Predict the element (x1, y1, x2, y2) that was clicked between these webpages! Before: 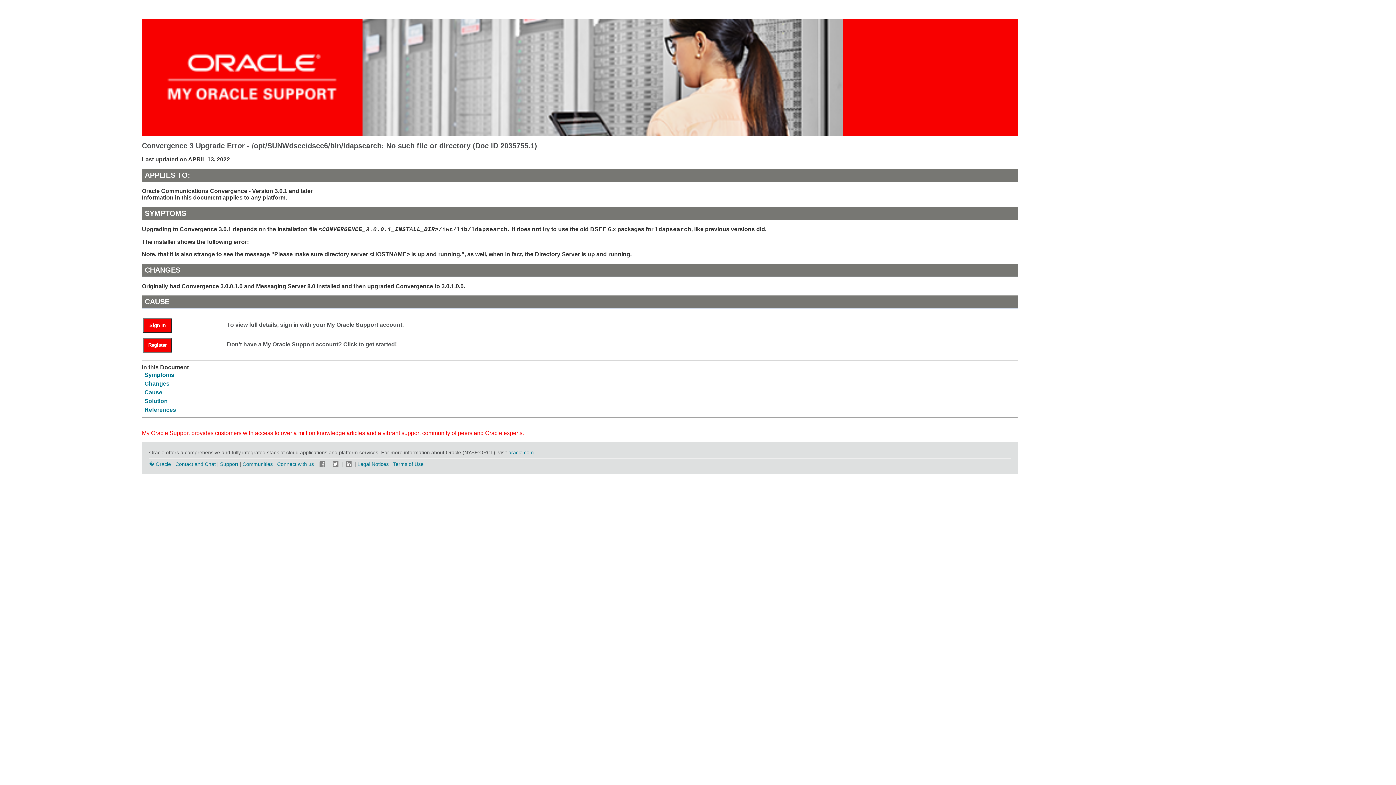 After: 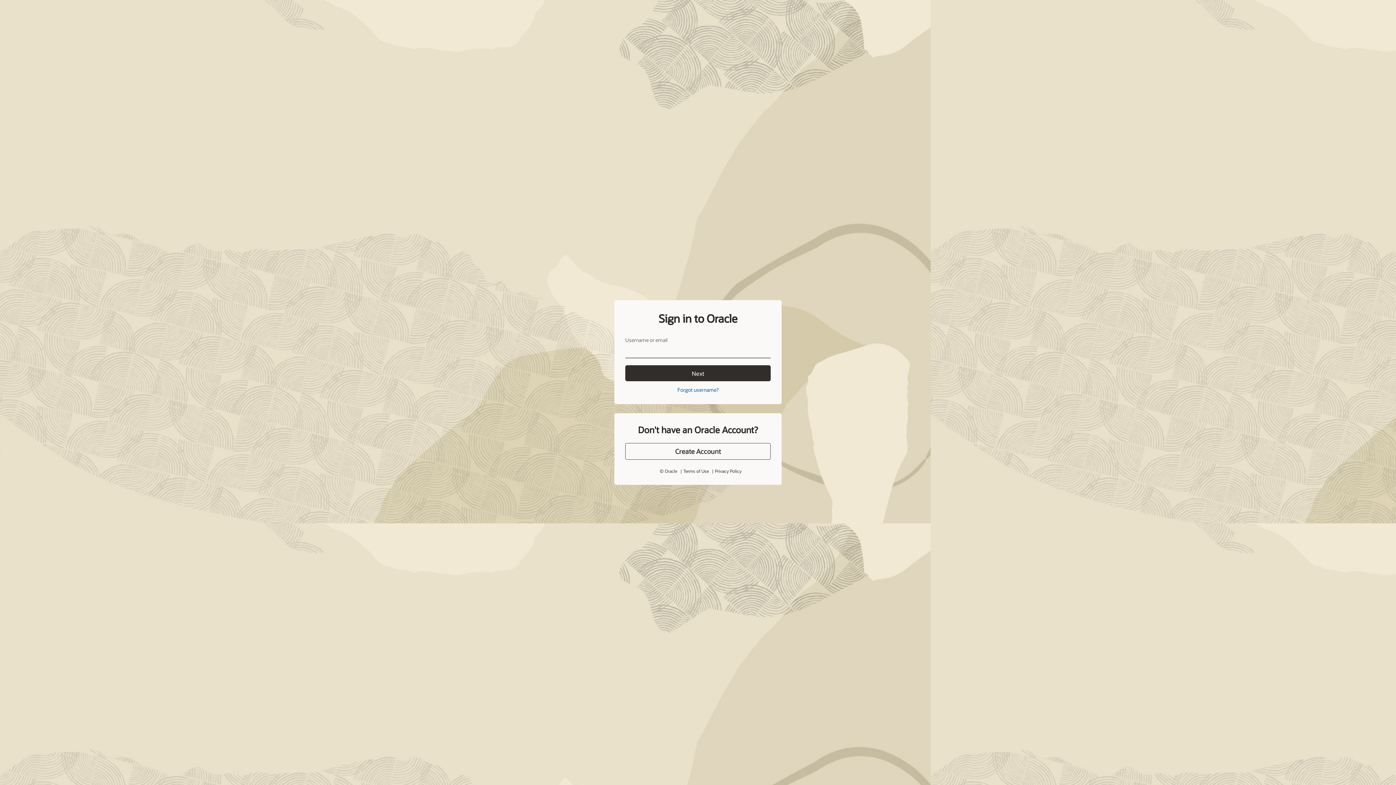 Action: bbox: (143, 318, 172, 332) label: Sign In